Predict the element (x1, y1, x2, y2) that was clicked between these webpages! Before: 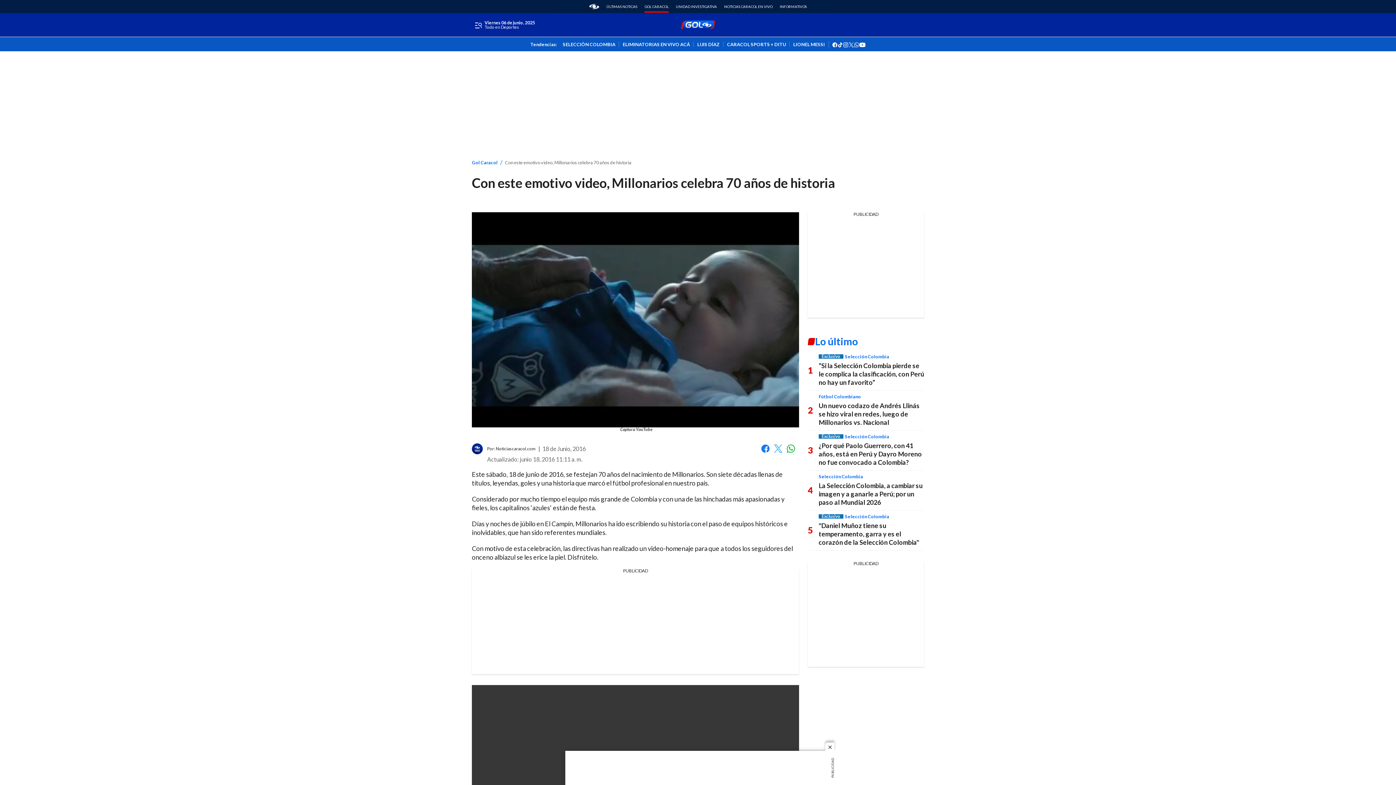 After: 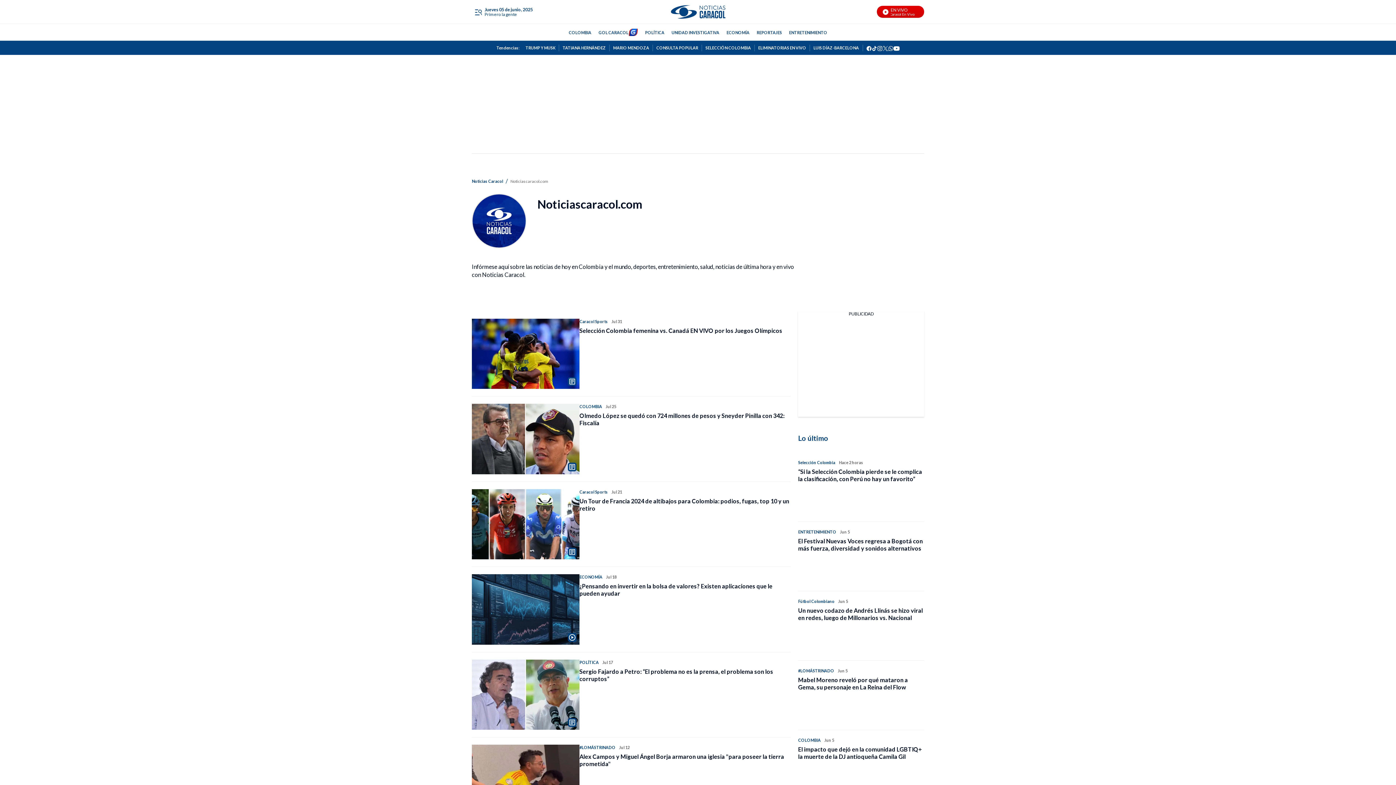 Action: label: Noticiascaracol.com bbox: (496, 446, 536, 451)